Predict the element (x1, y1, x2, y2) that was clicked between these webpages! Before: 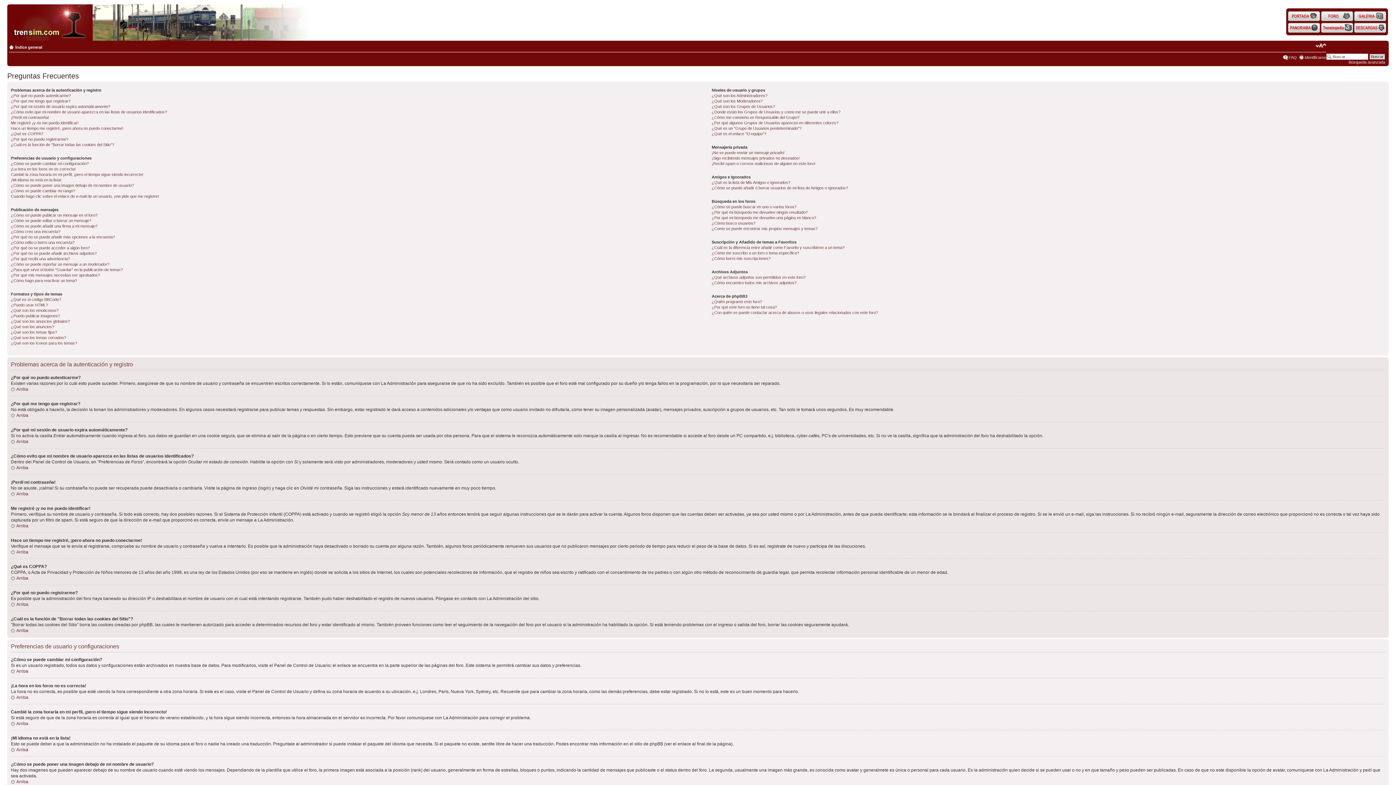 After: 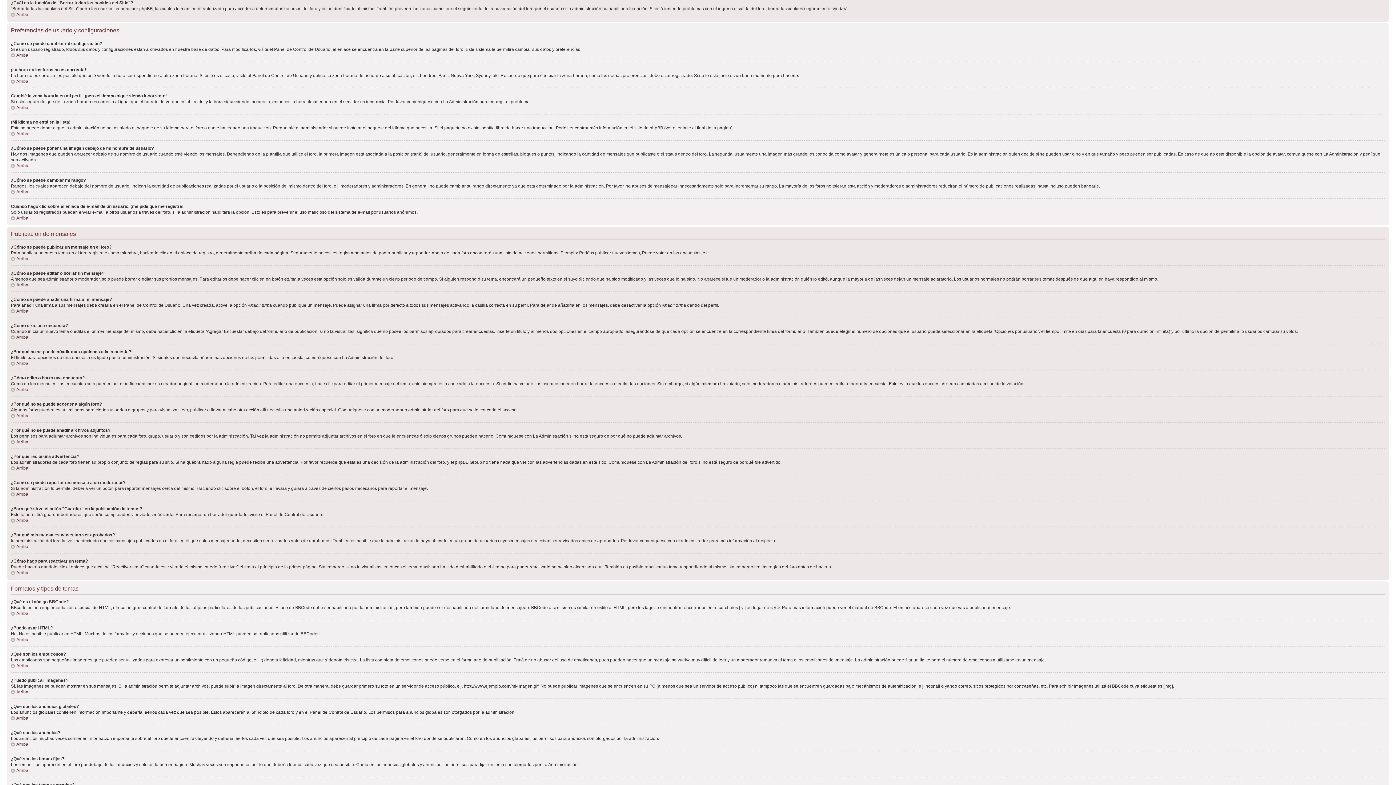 Action: label: ¿Cuál es la función de "Borrar todas las cookies del Sitio"? bbox: (10, 142, 114, 146)